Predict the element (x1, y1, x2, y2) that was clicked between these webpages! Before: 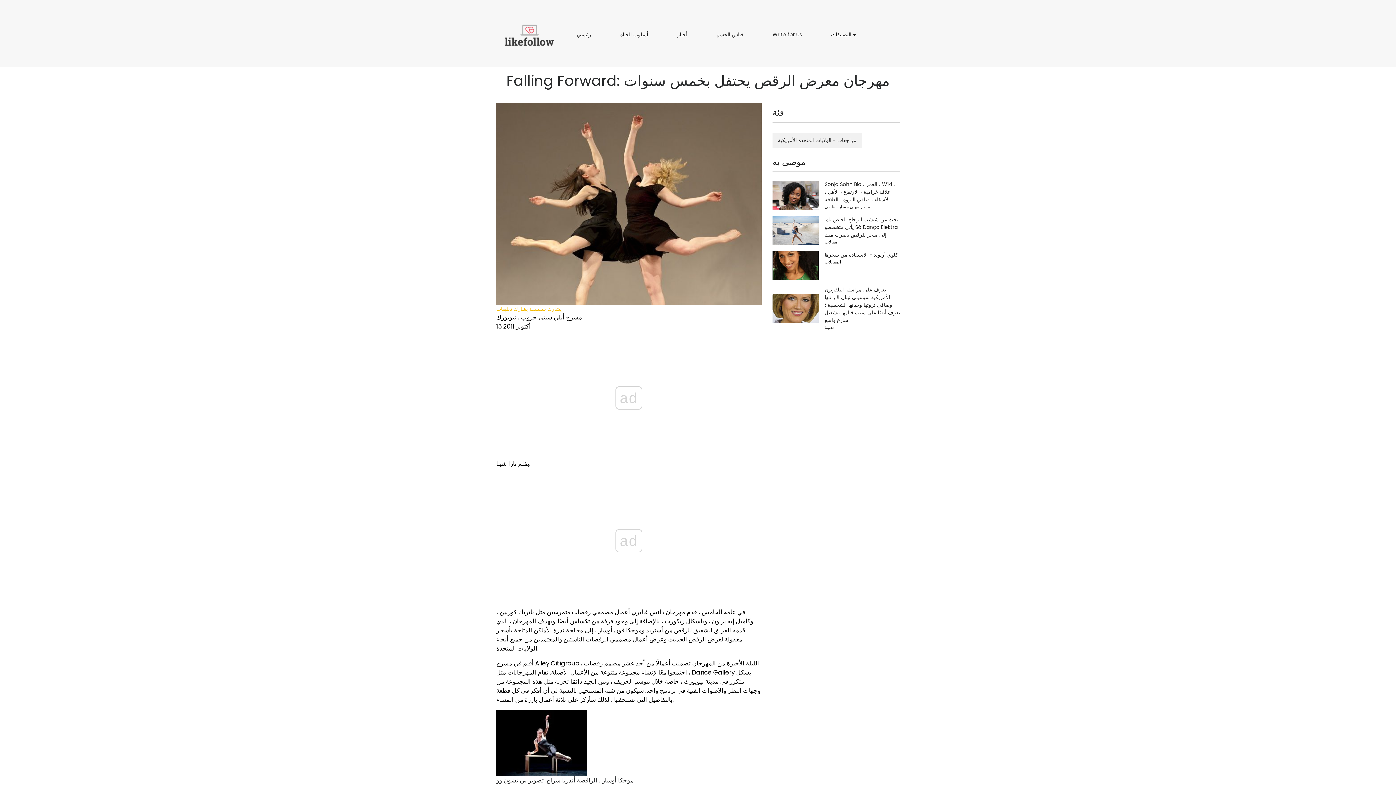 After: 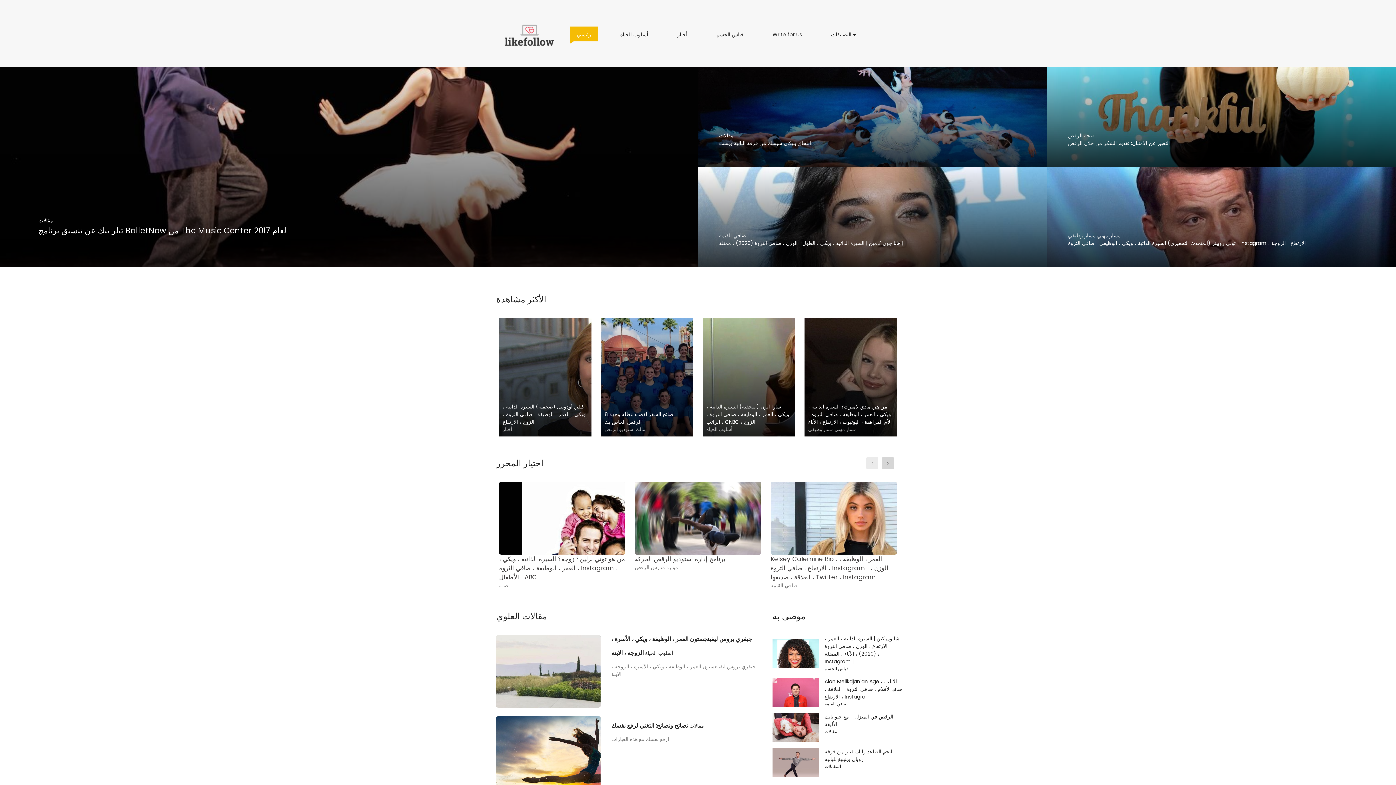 Action: bbox: (502, 6, 556, 64)